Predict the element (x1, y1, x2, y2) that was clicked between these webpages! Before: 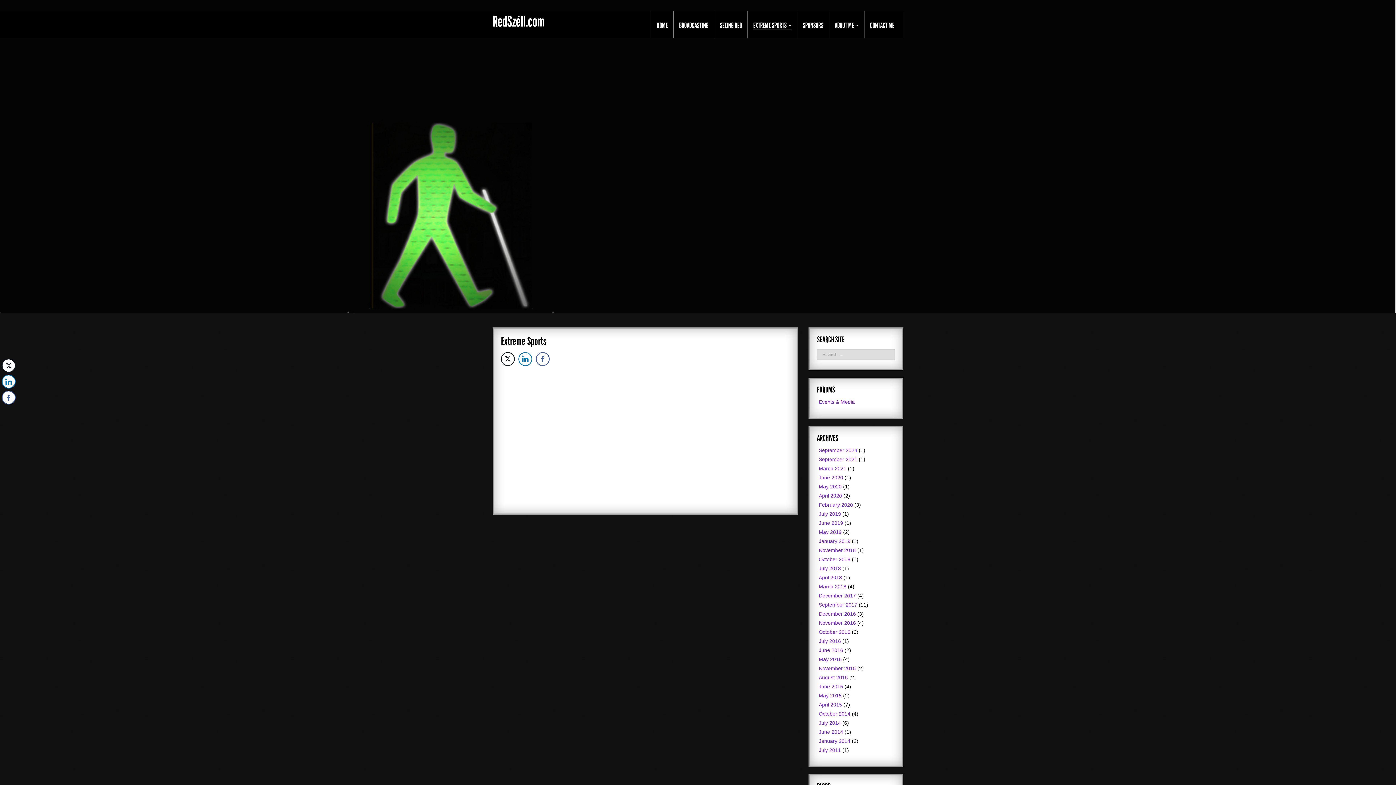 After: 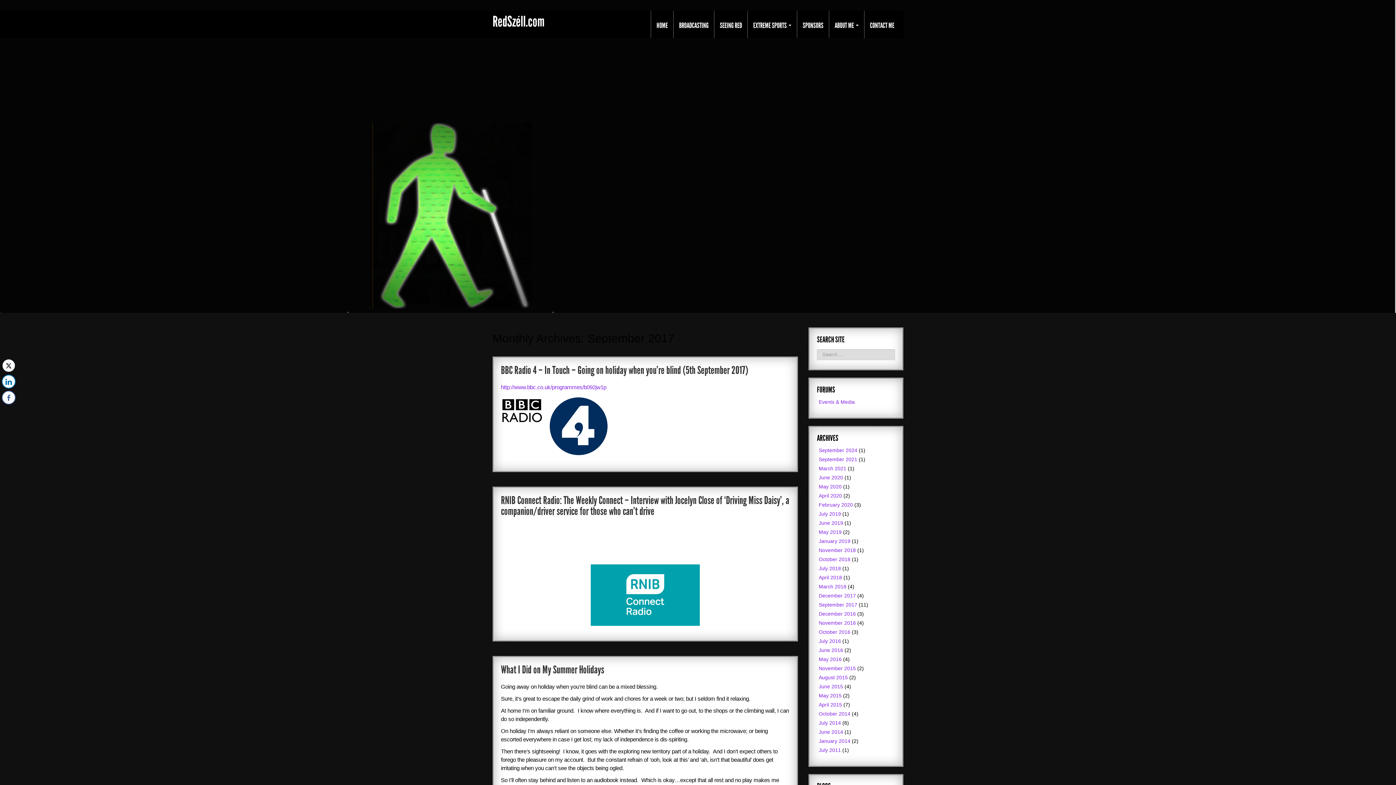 Action: label: September 2017 bbox: (818, 602, 857, 608)